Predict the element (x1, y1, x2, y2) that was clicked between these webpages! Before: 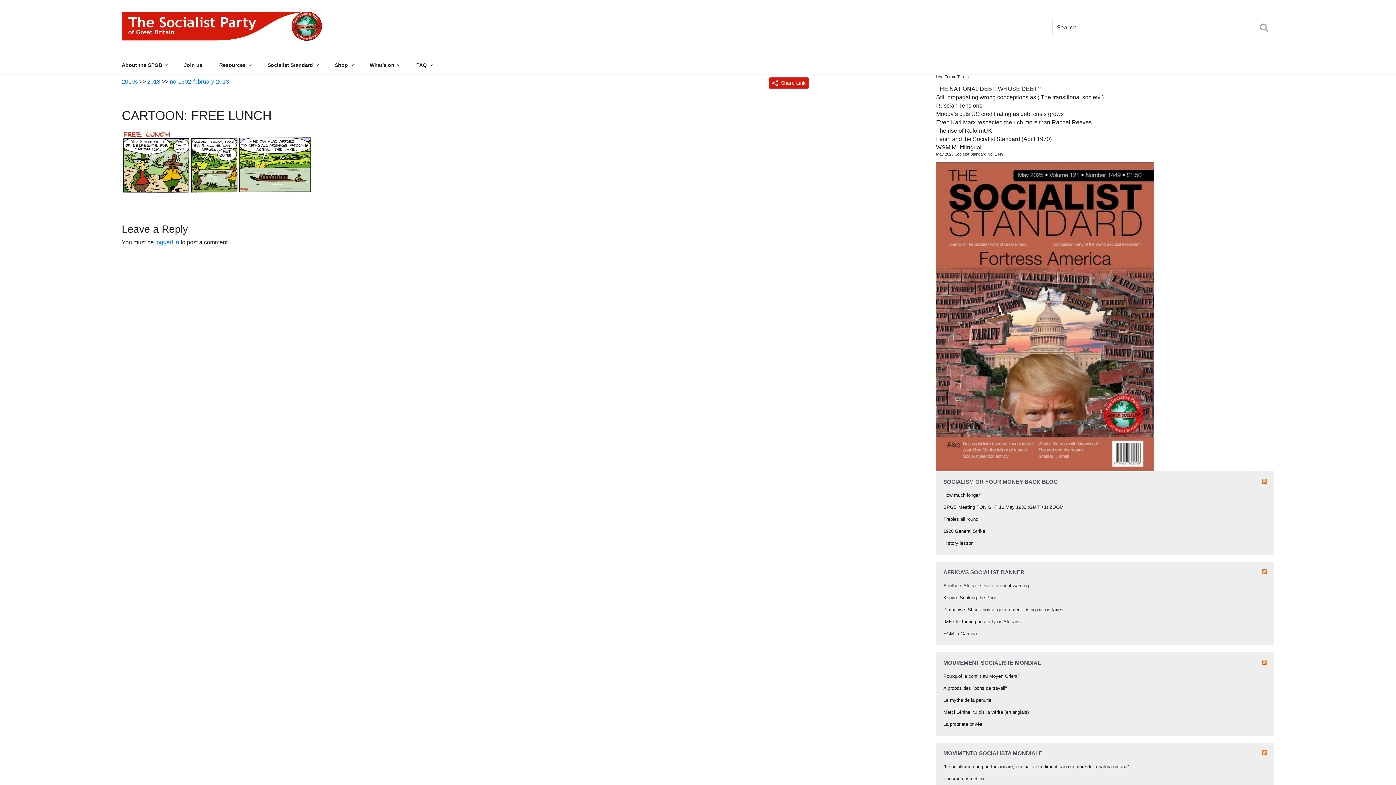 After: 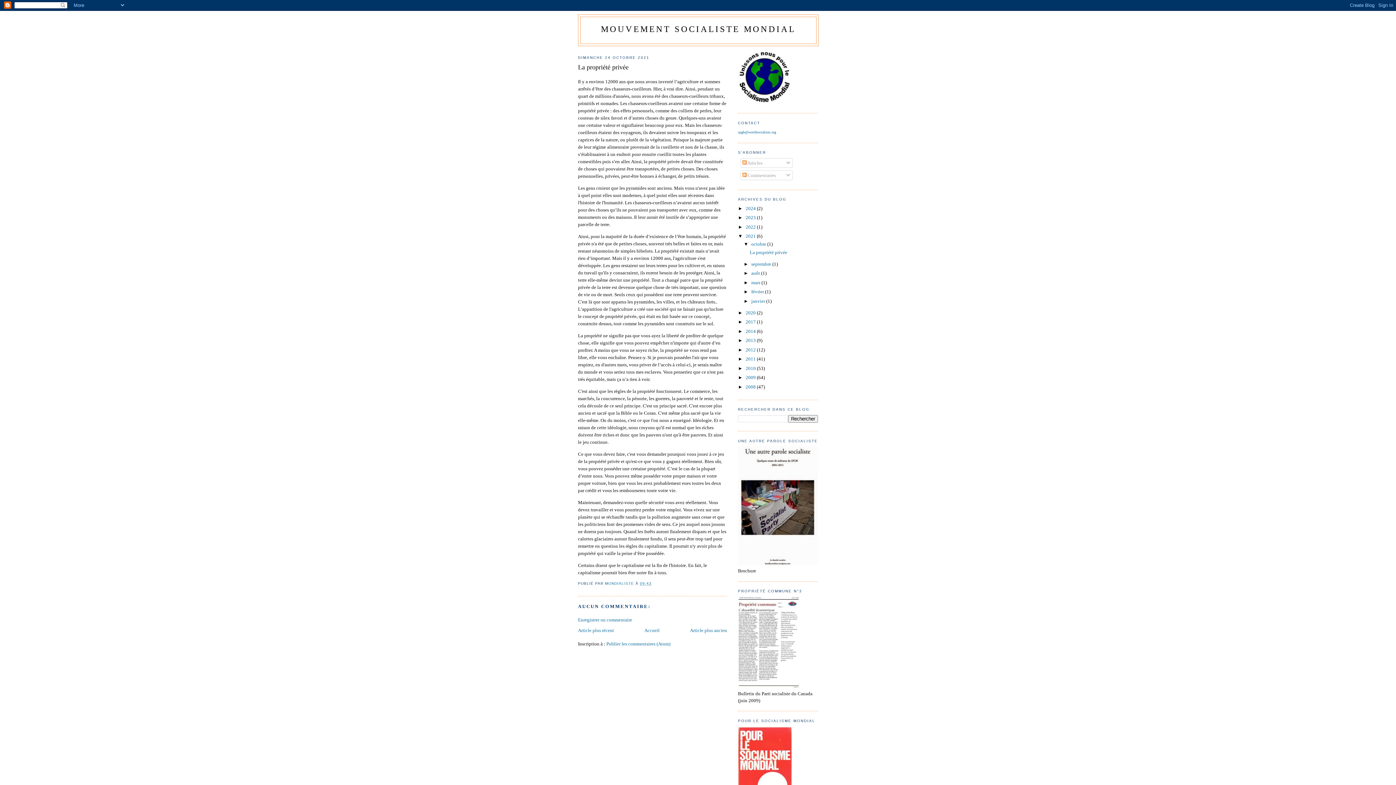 Action: bbox: (943, 721, 982, 727) label: La propriété privée